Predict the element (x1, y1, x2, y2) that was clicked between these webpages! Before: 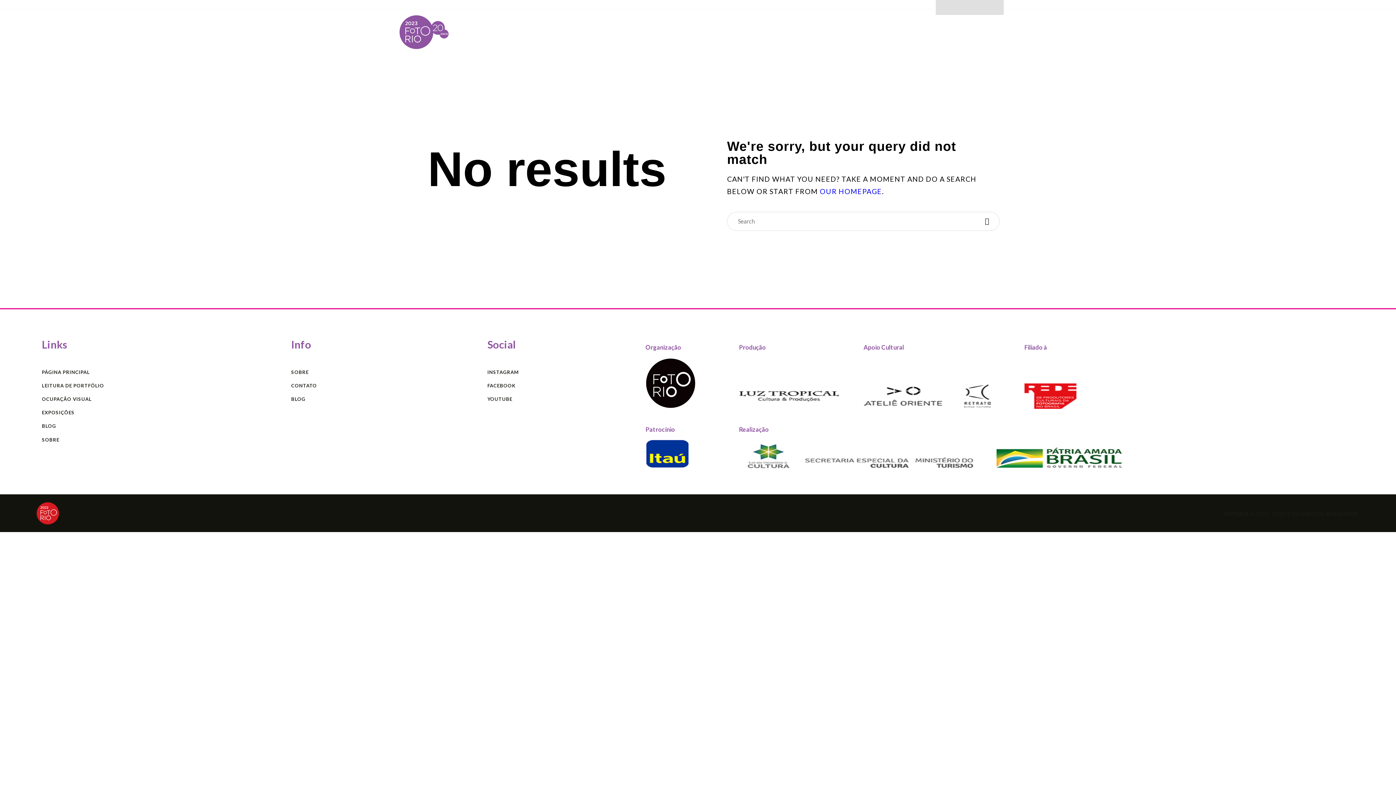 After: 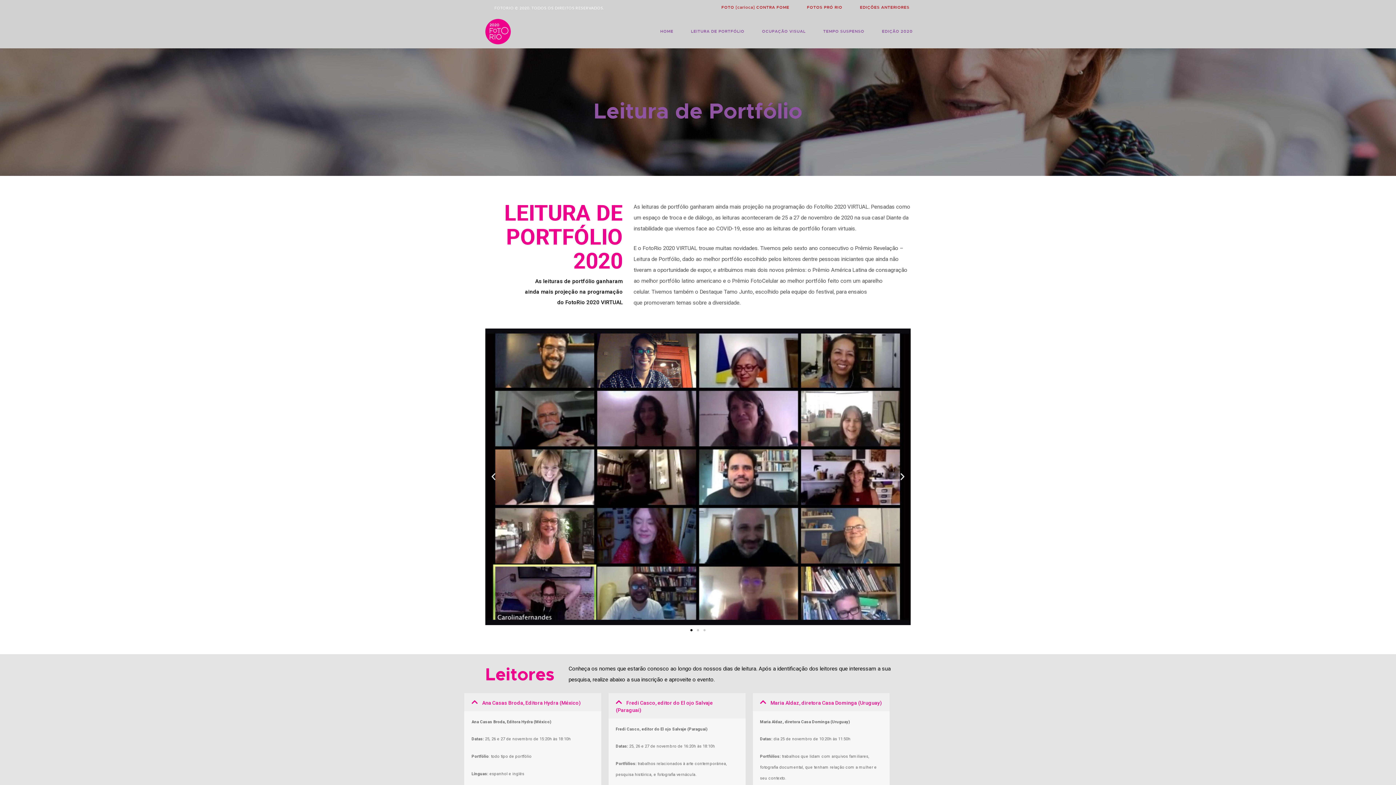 Action: label: LEITURA DE PORTFÓLIO bbox: (41, 380, 104, 391)